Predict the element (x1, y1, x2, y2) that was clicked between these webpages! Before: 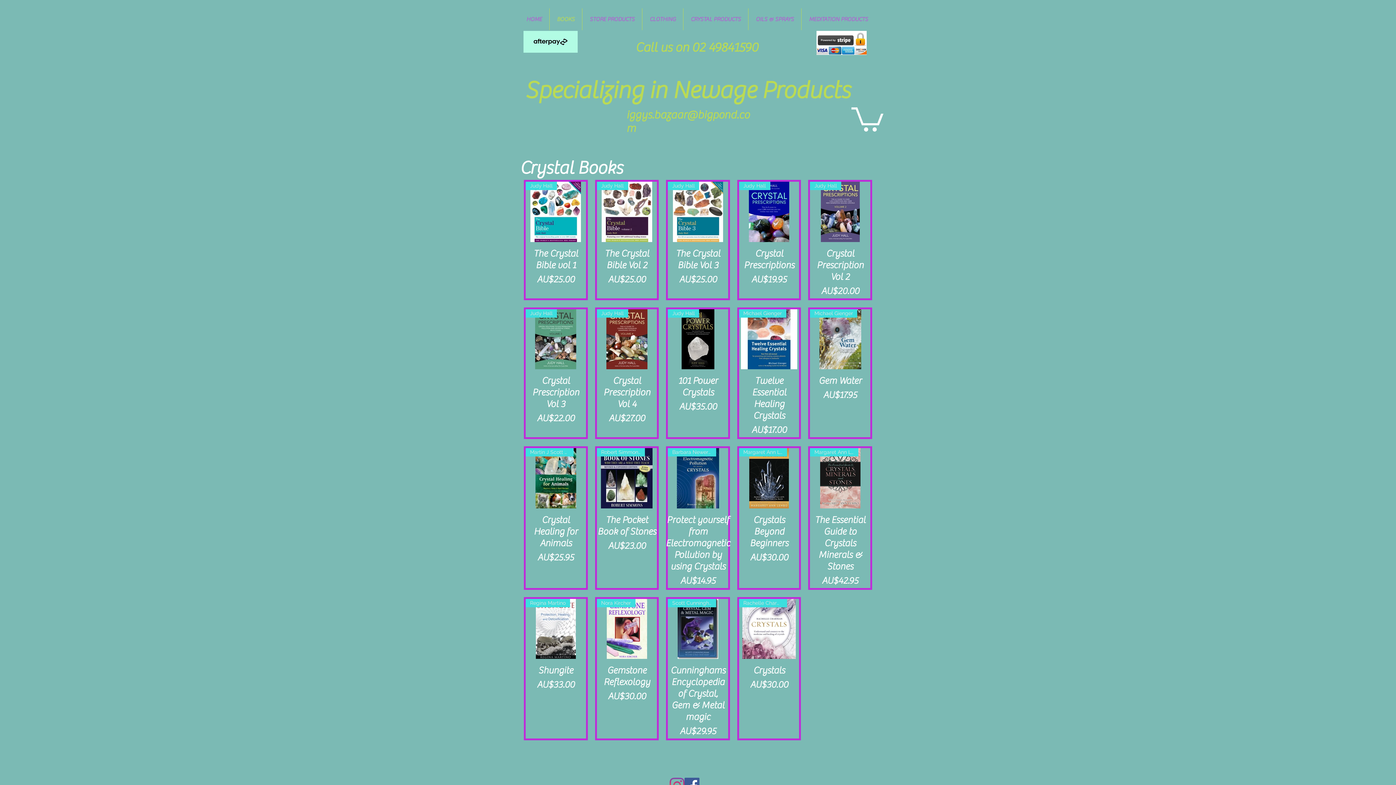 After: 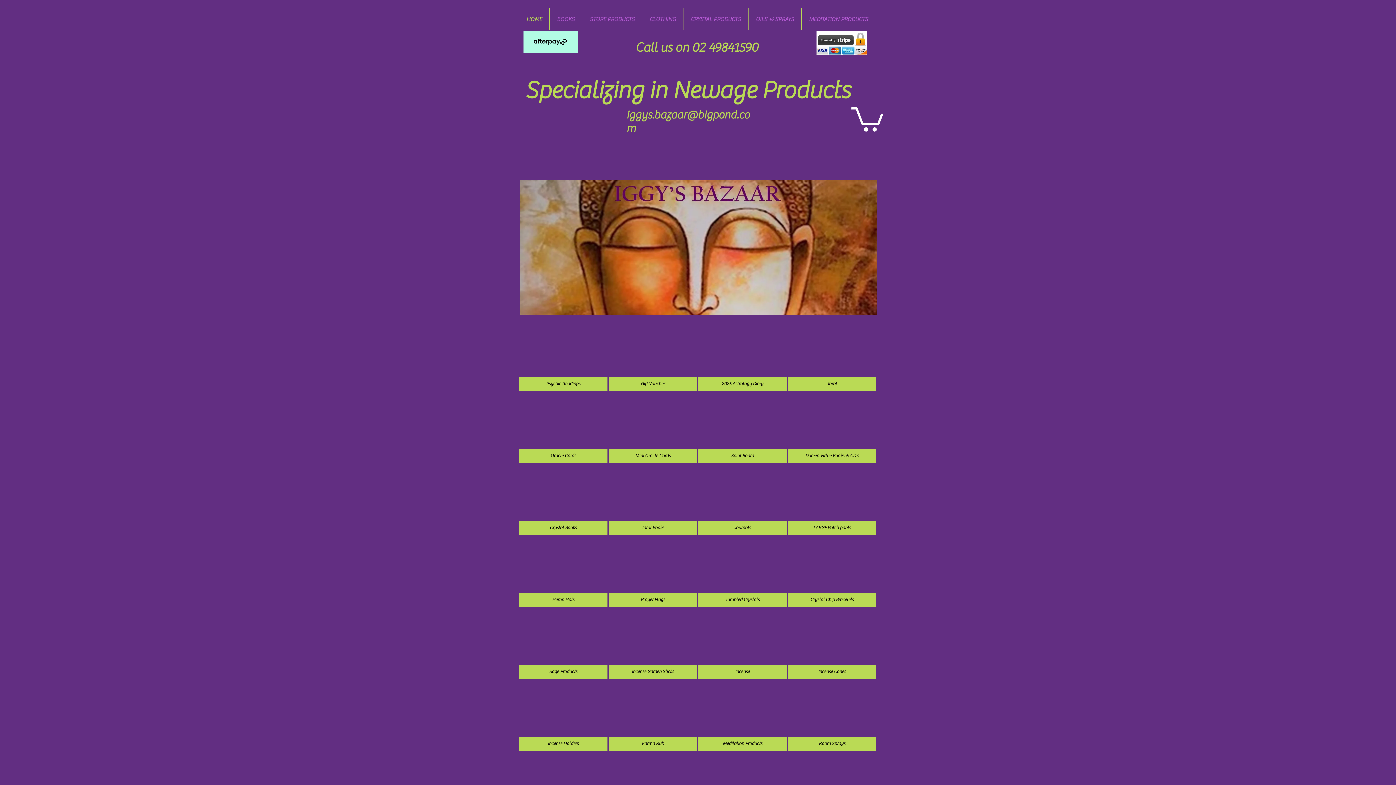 Action: bbox: (519, 8, 549, 30) label: HOME